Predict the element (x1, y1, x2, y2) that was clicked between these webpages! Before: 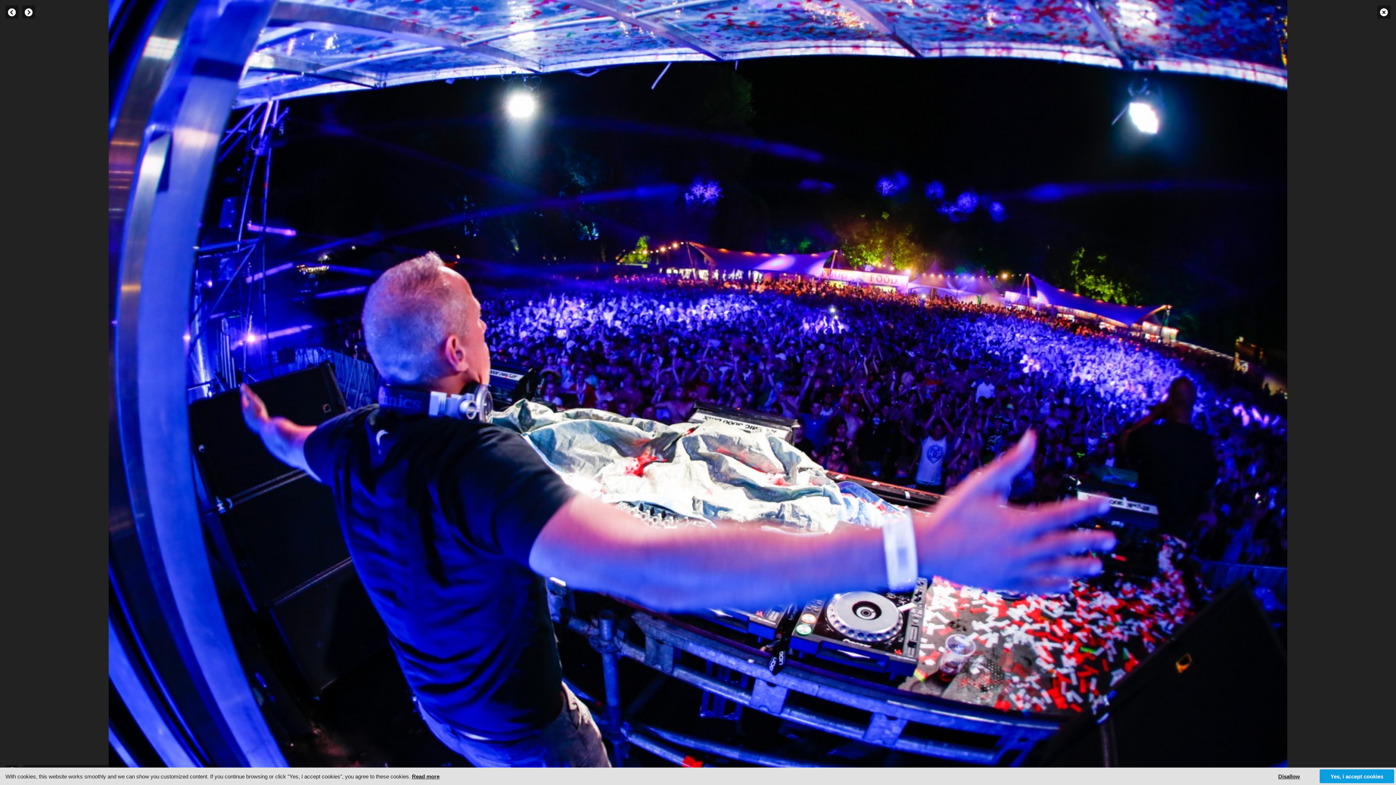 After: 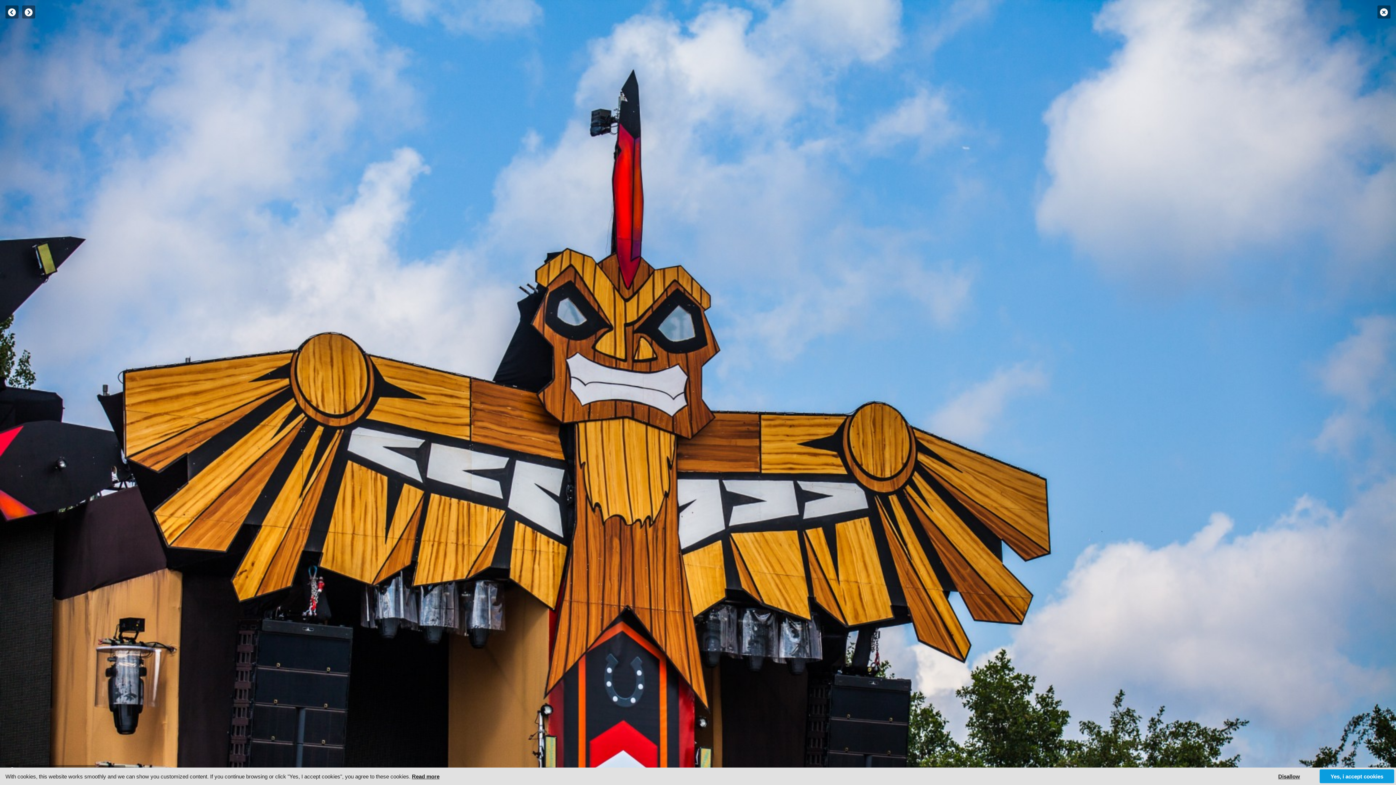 Action: bbox: (5, 5, 18, 18) label:  